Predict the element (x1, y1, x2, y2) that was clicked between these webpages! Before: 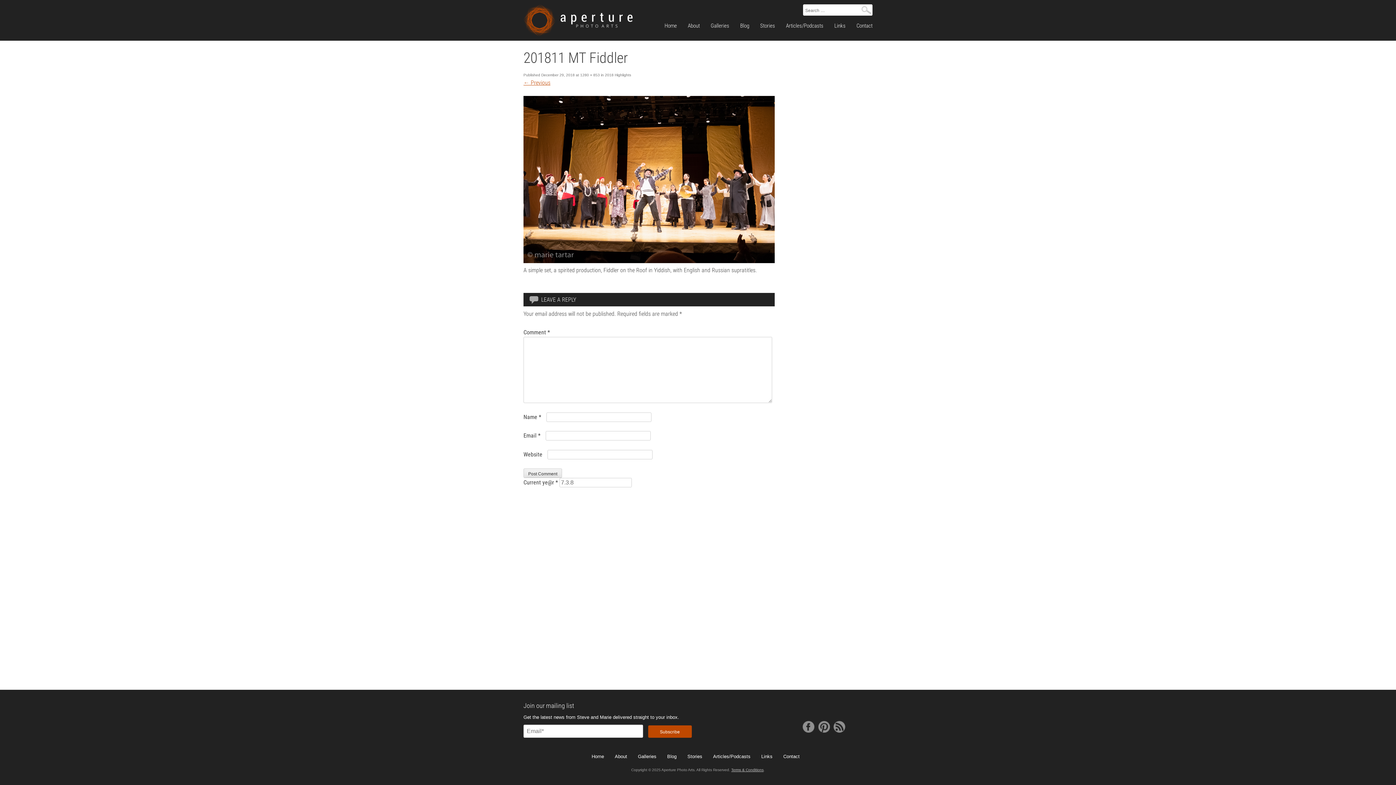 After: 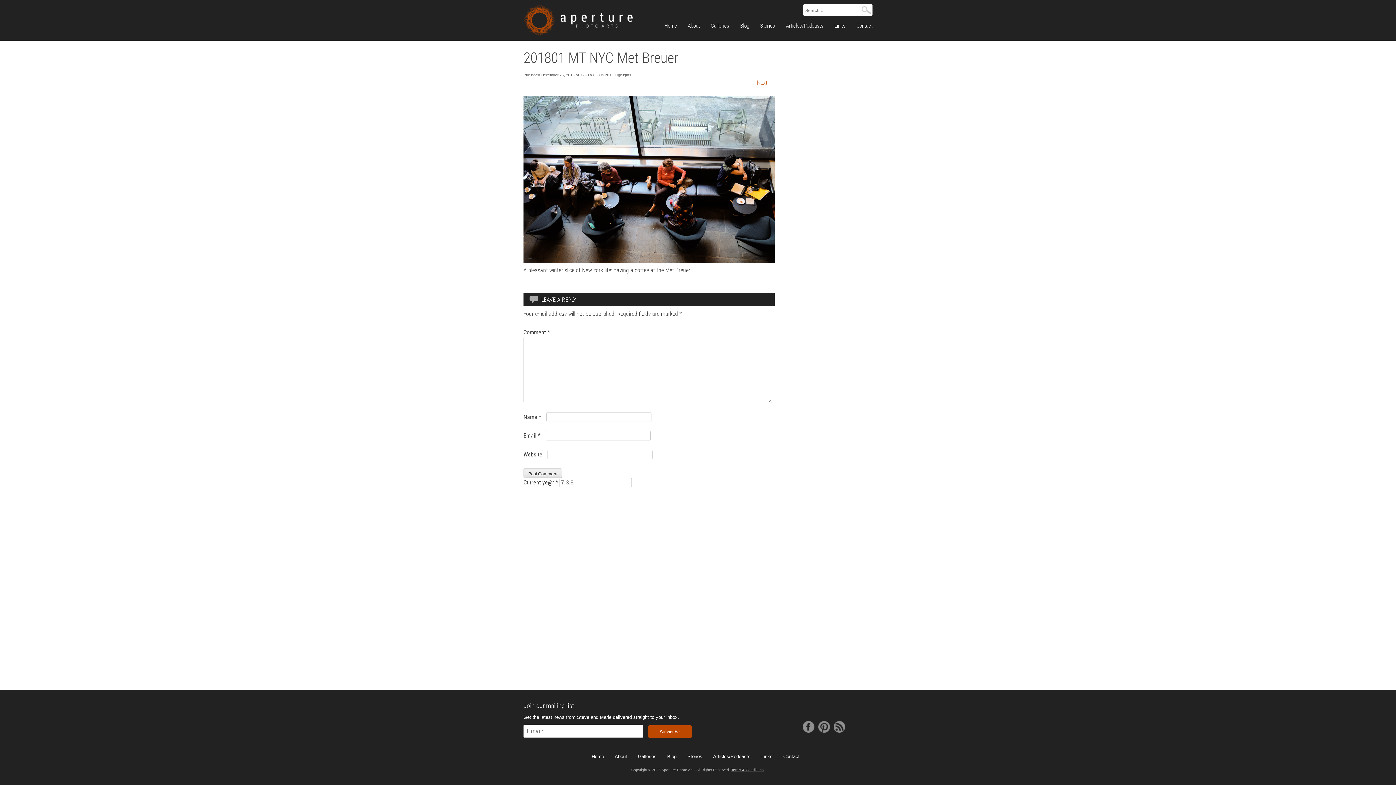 Action: bbox: (523, 257, 774, 264)